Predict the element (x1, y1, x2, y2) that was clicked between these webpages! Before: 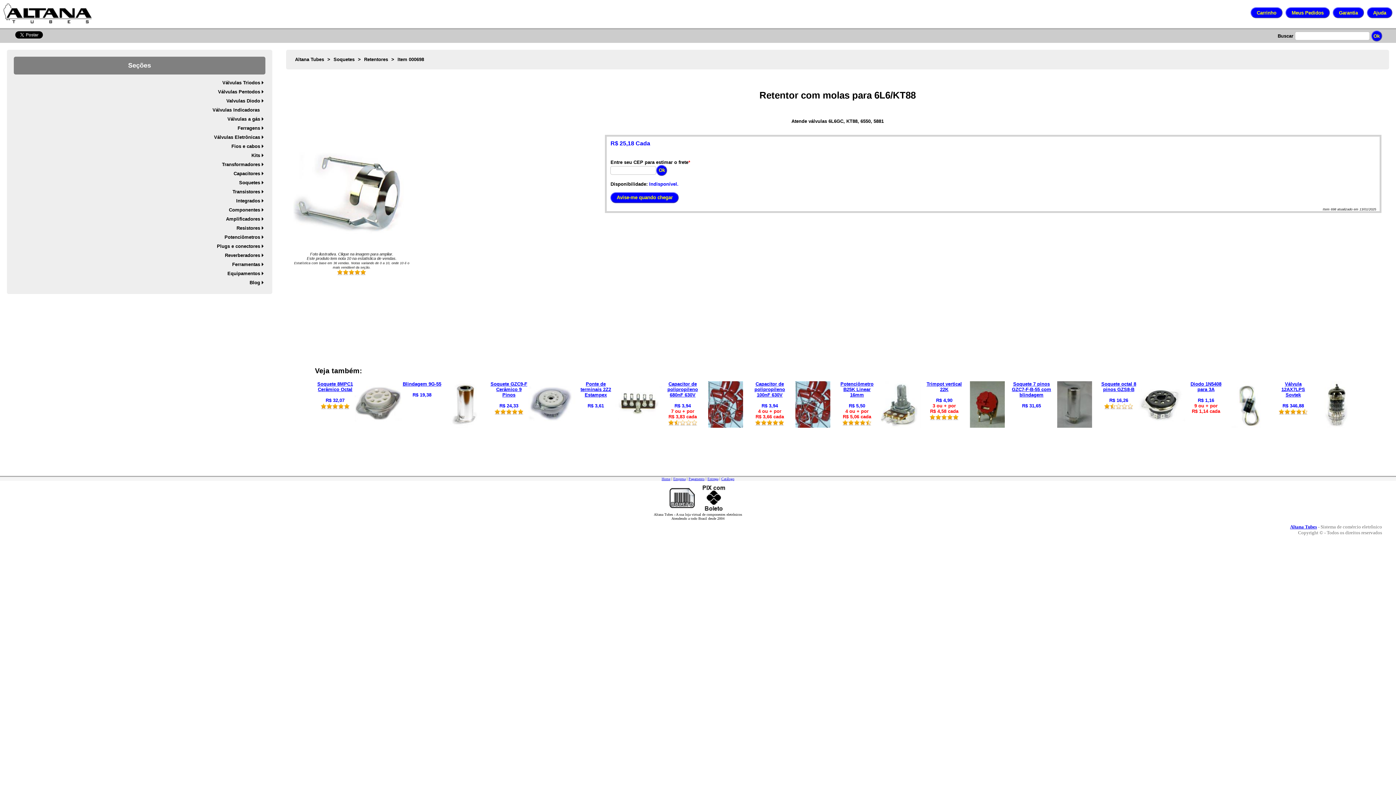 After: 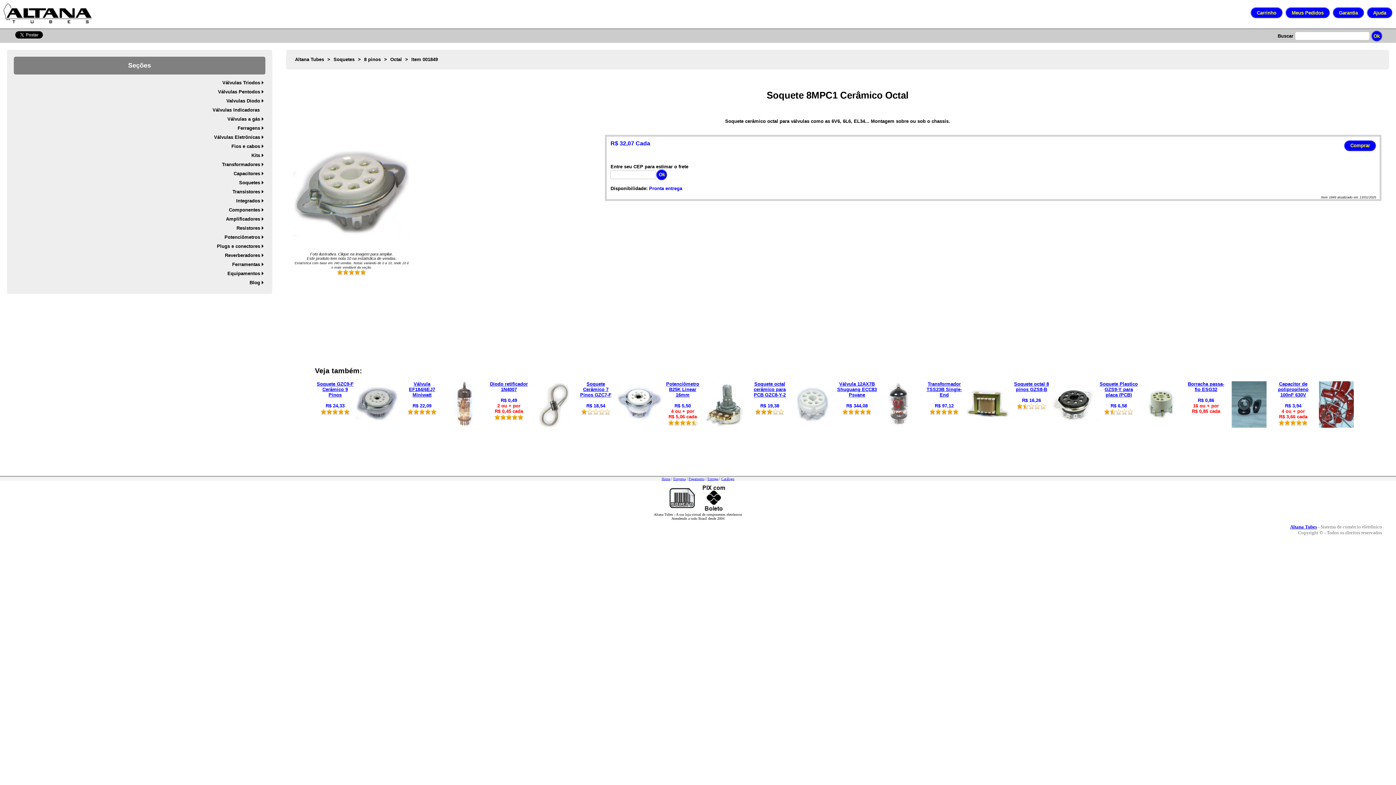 Action: bbox: (317, 381, 353, 392) label: Soquete 8MPC1 Cerâmico Octal